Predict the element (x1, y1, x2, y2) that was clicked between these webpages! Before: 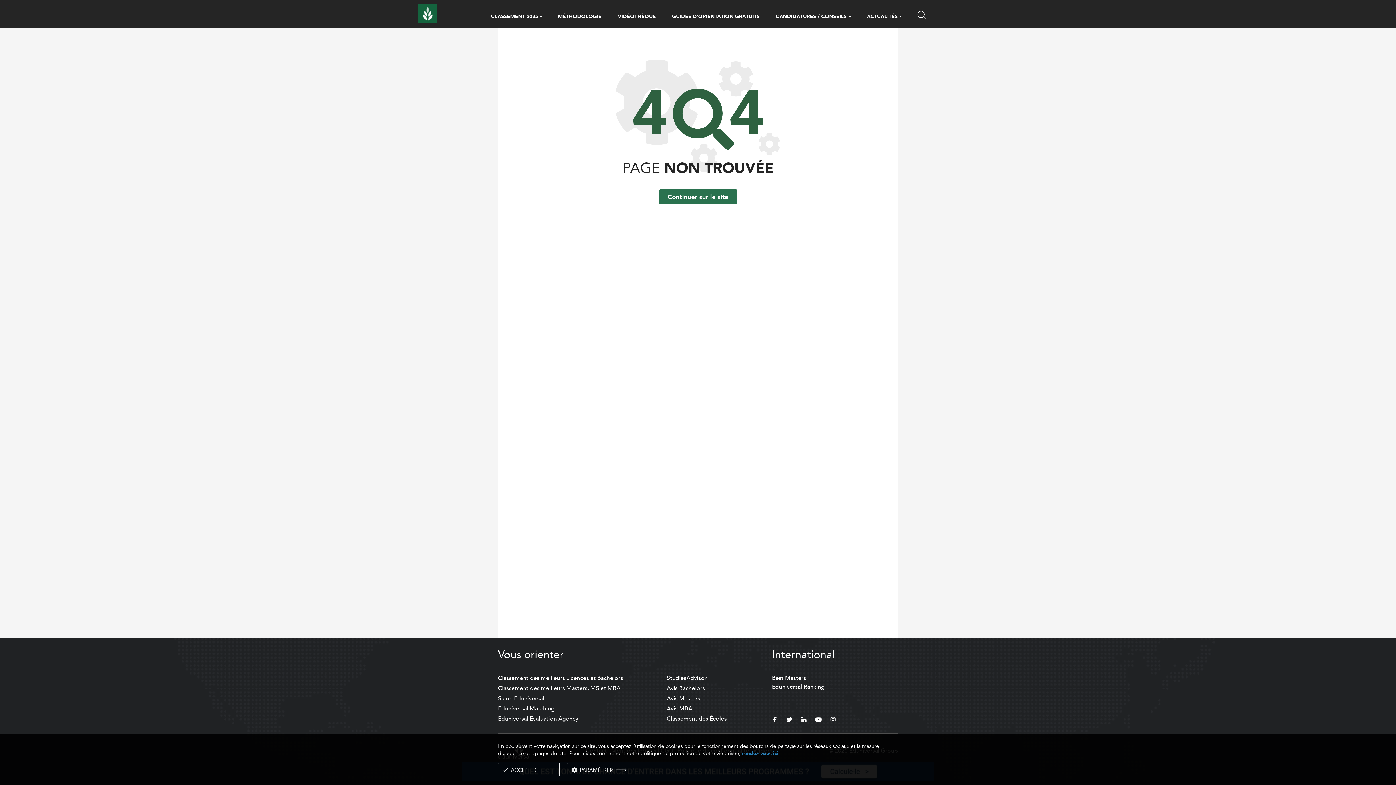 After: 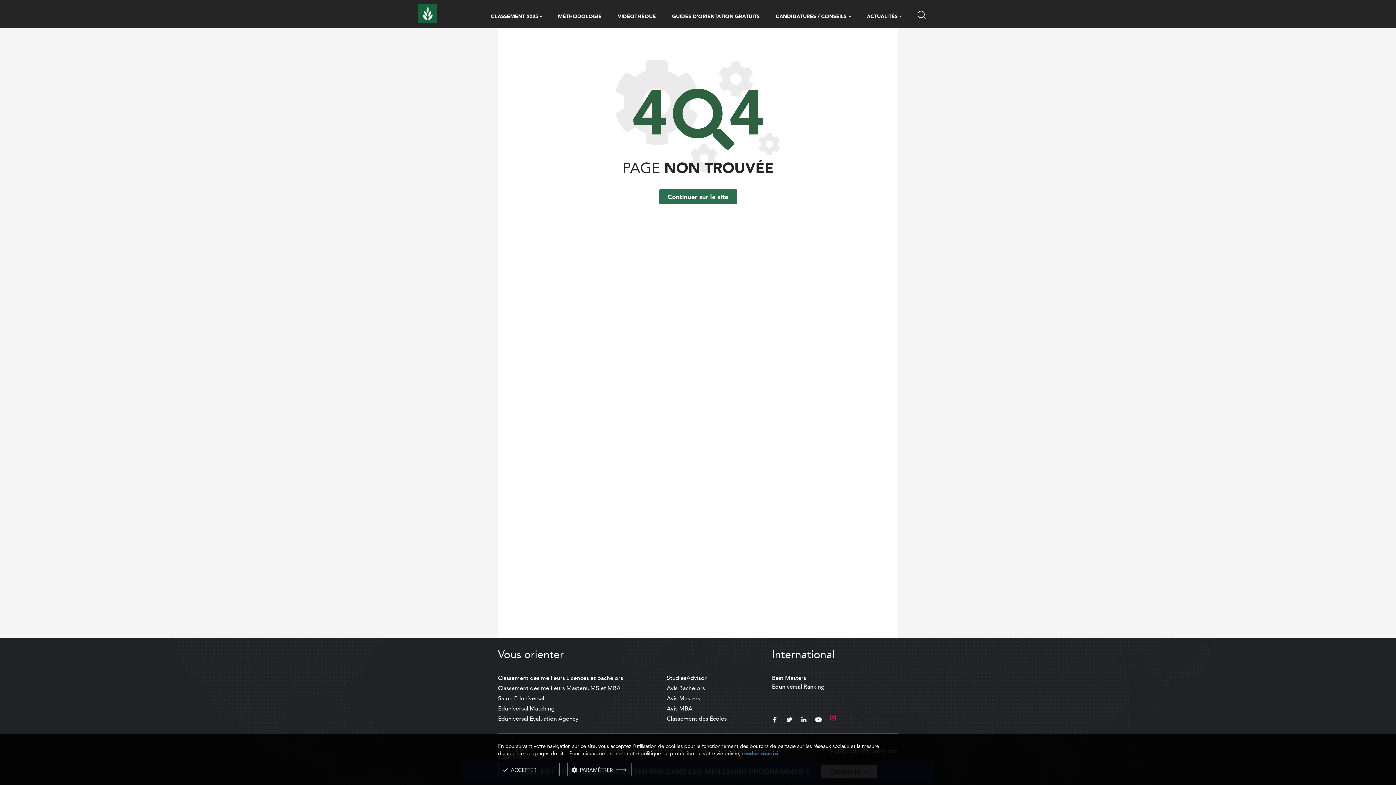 Action: bbox: (830, 717, 836, 725) label: instagram